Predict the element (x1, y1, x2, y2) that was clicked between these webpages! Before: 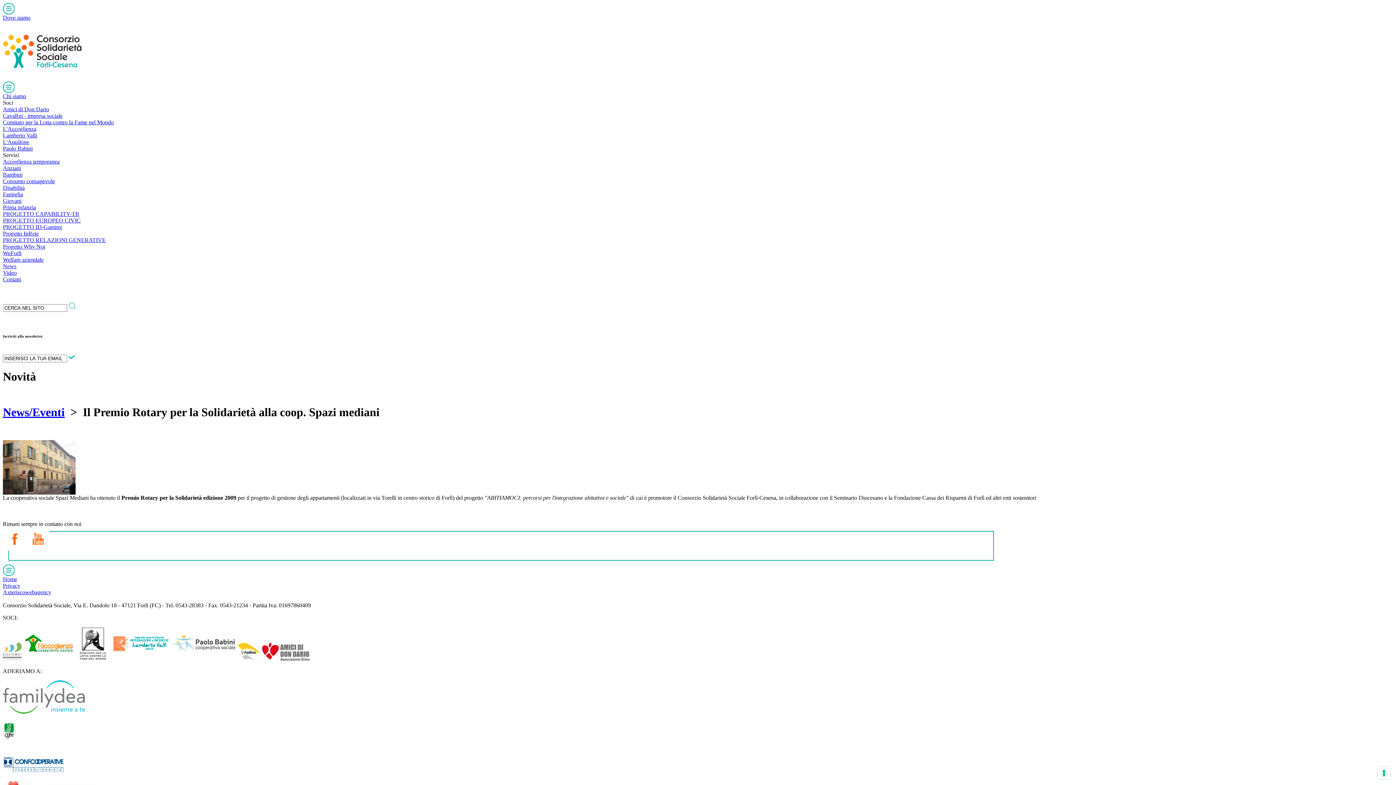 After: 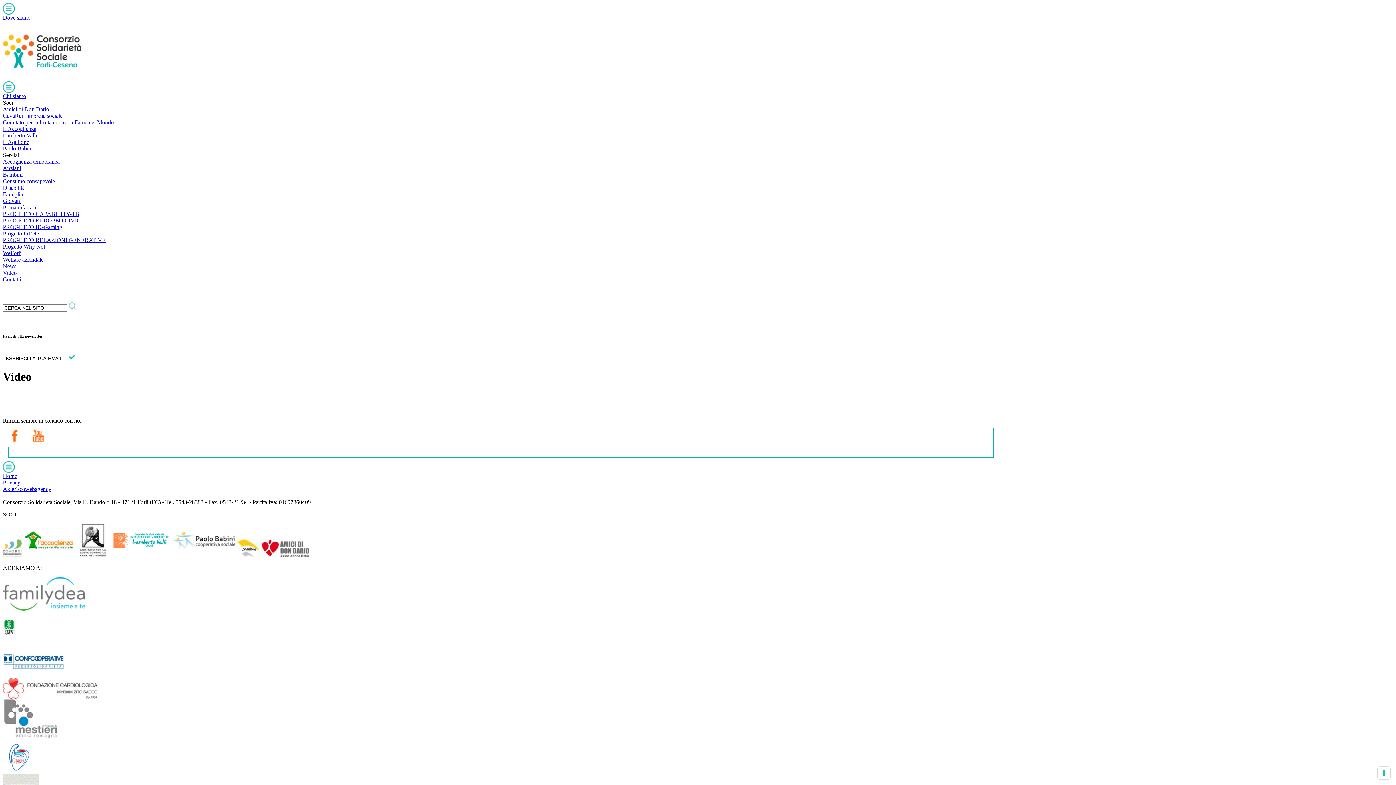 Action: bbox: (2, 269, 1393, 276) label: Video